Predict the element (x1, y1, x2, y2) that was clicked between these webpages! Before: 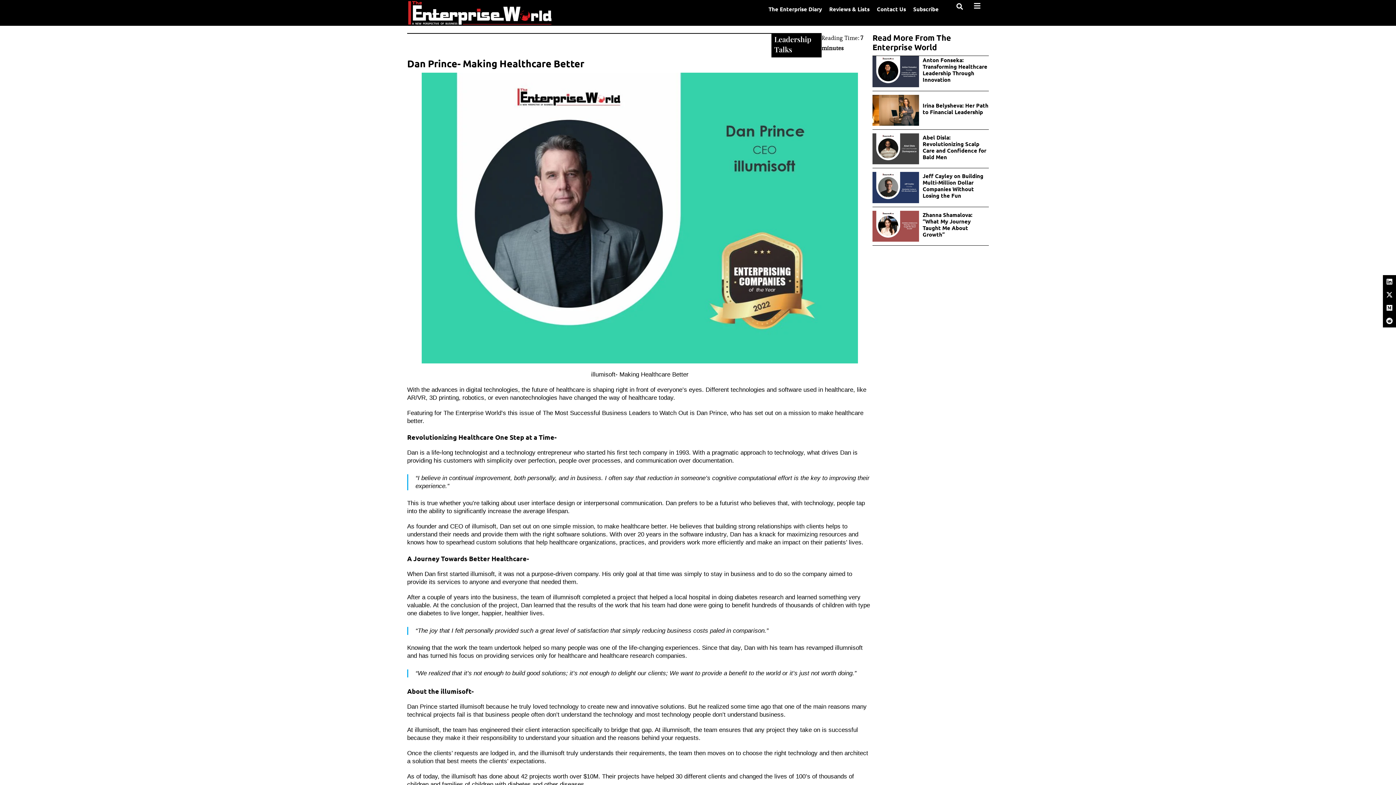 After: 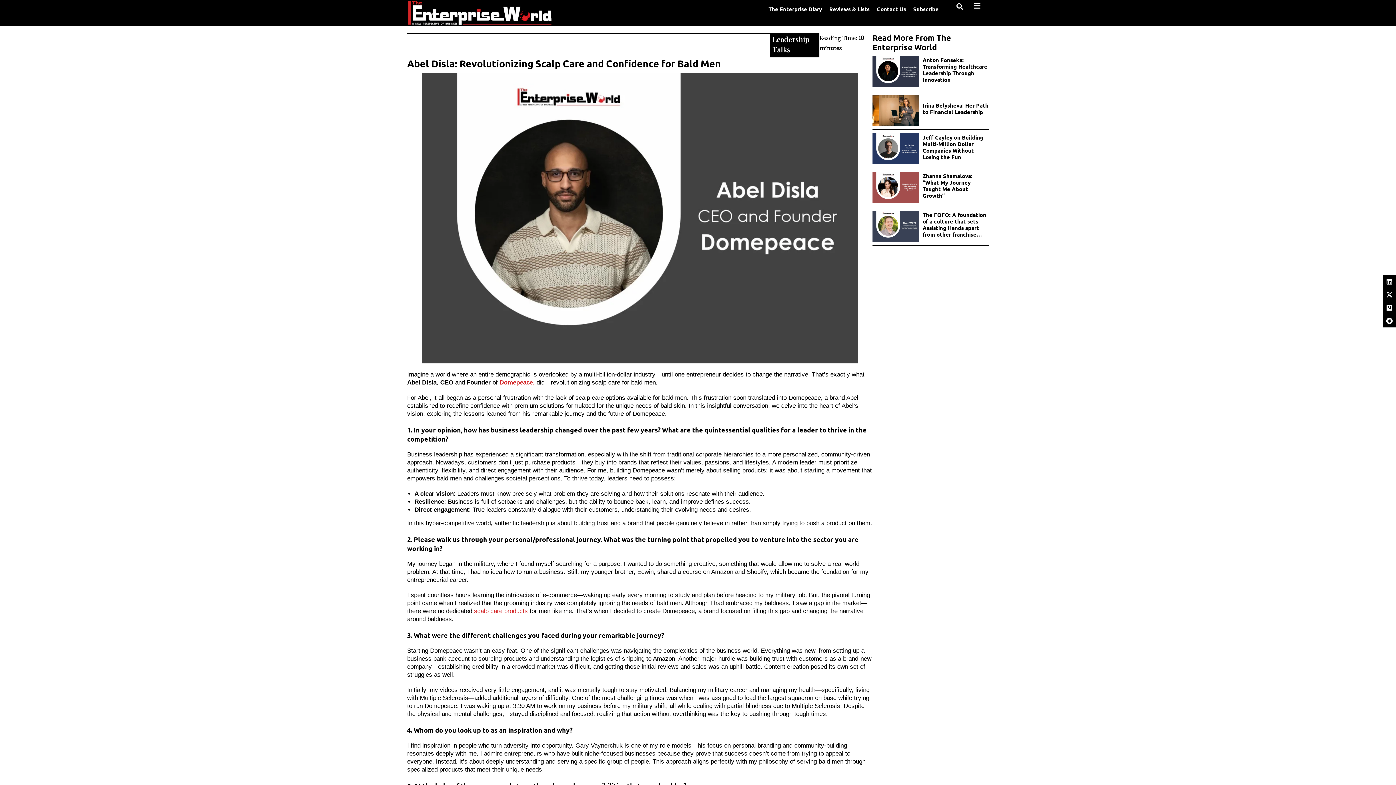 Action: bbox: (922, 134, 989, 160) label: Abel Disla: Revolutionizing Scalp Care and Confidence for Bald Men